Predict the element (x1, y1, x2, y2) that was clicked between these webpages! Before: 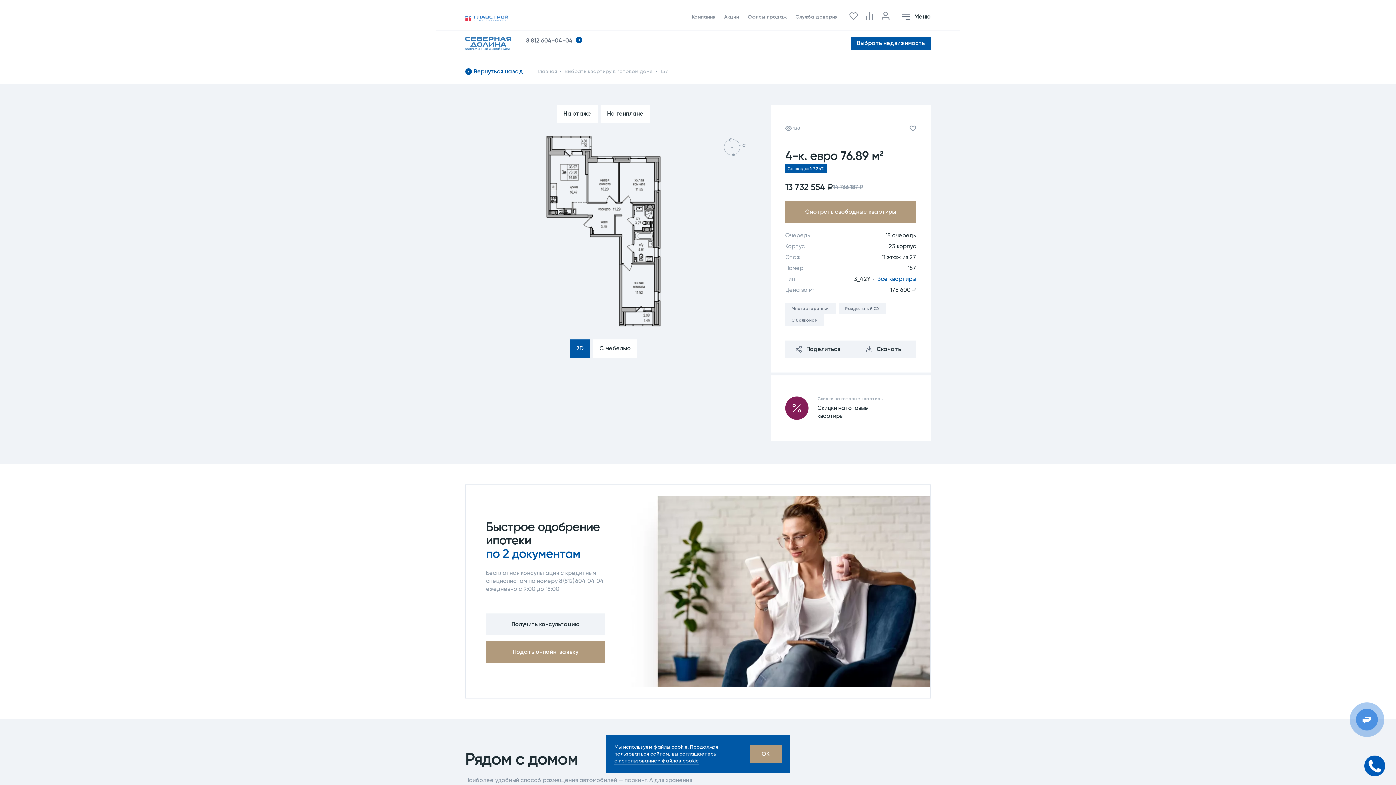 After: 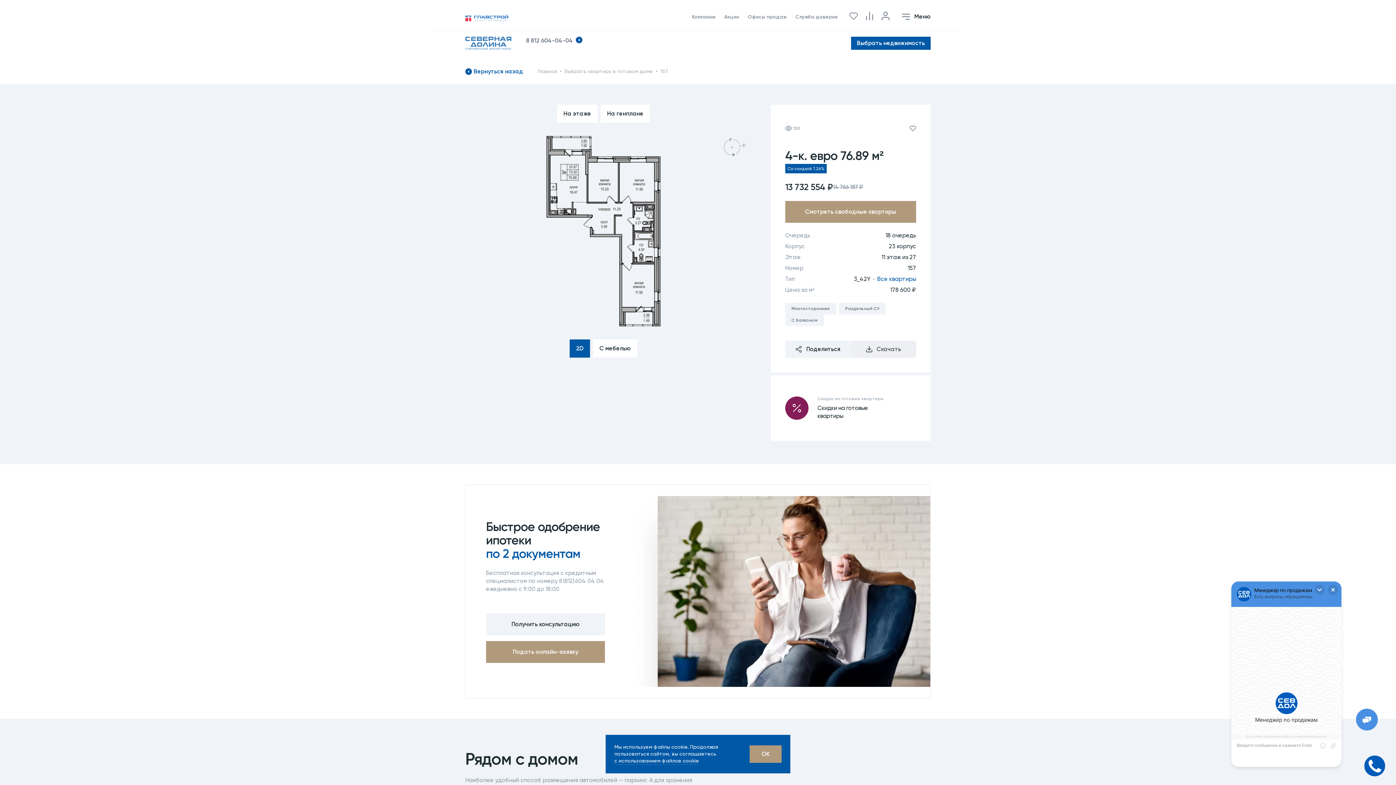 Action: label: Скачать bbox: (850, 340, 916, 358)